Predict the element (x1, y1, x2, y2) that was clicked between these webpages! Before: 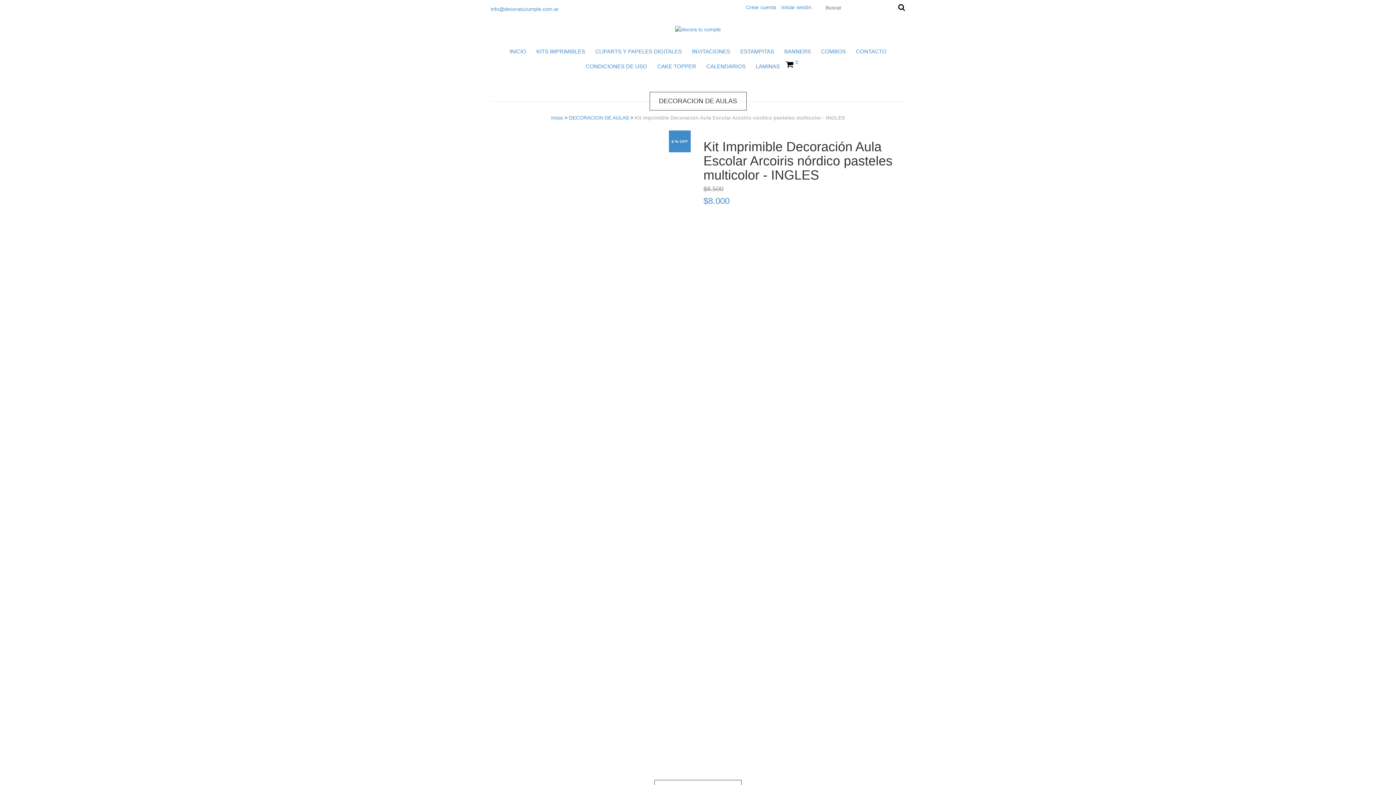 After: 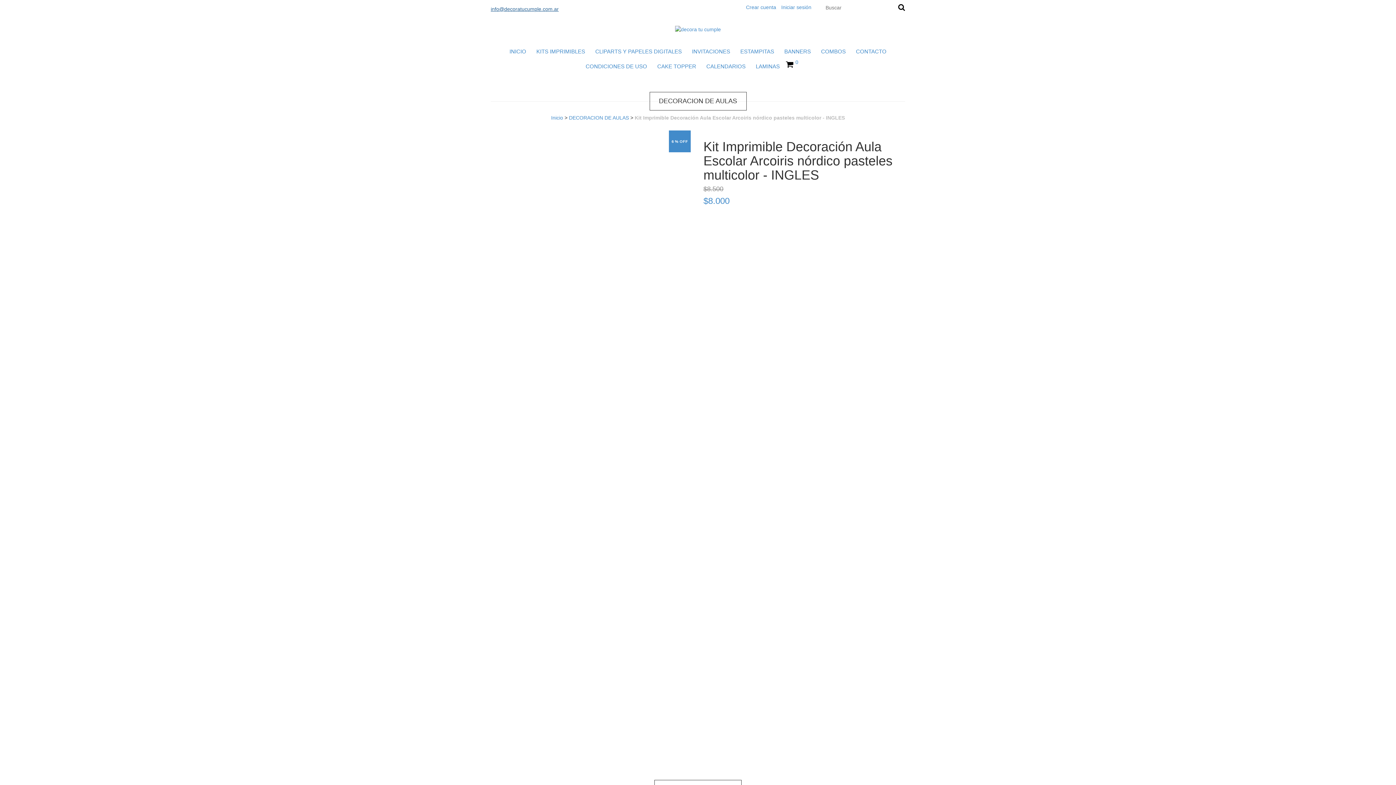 Action: label: info@decoratucumple.com.ar bbox: (490, 6, 558, 12)